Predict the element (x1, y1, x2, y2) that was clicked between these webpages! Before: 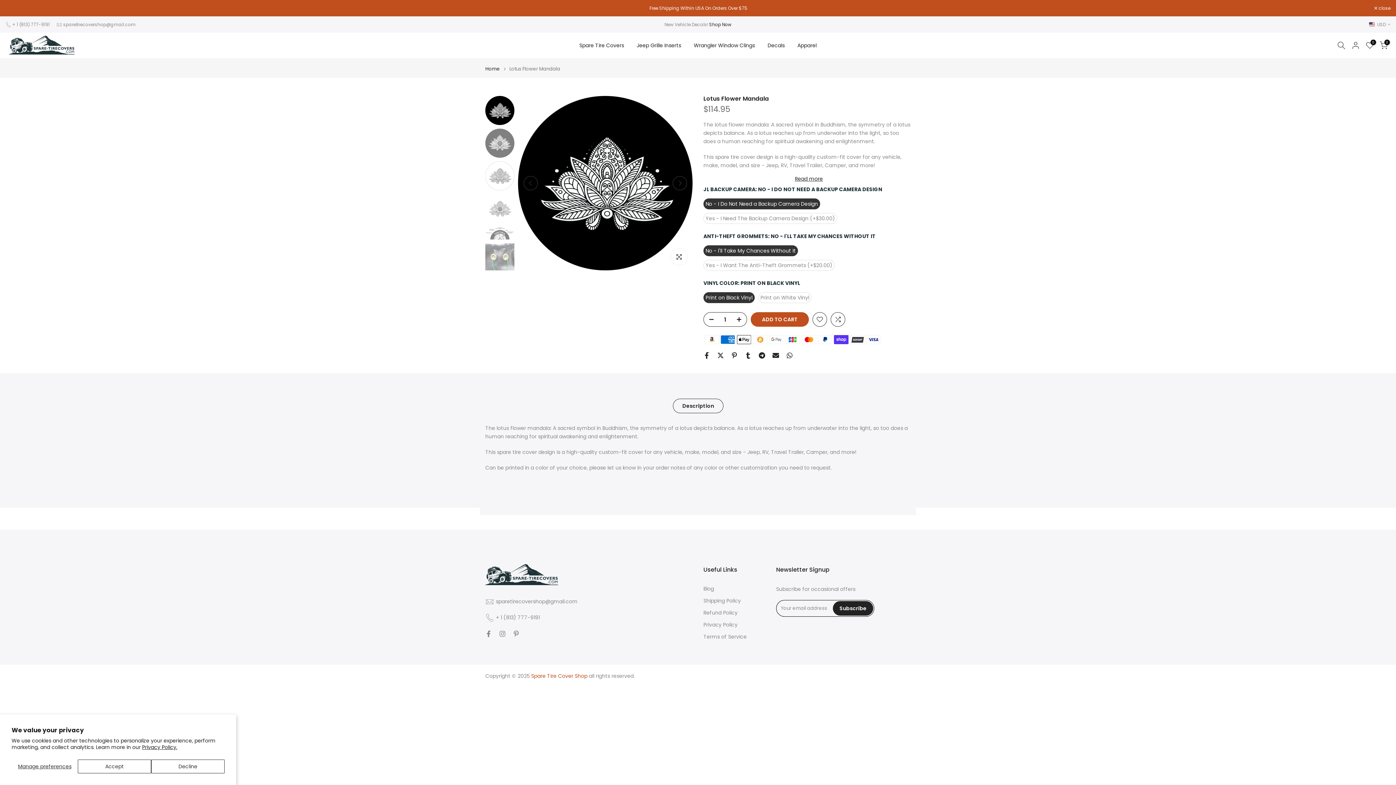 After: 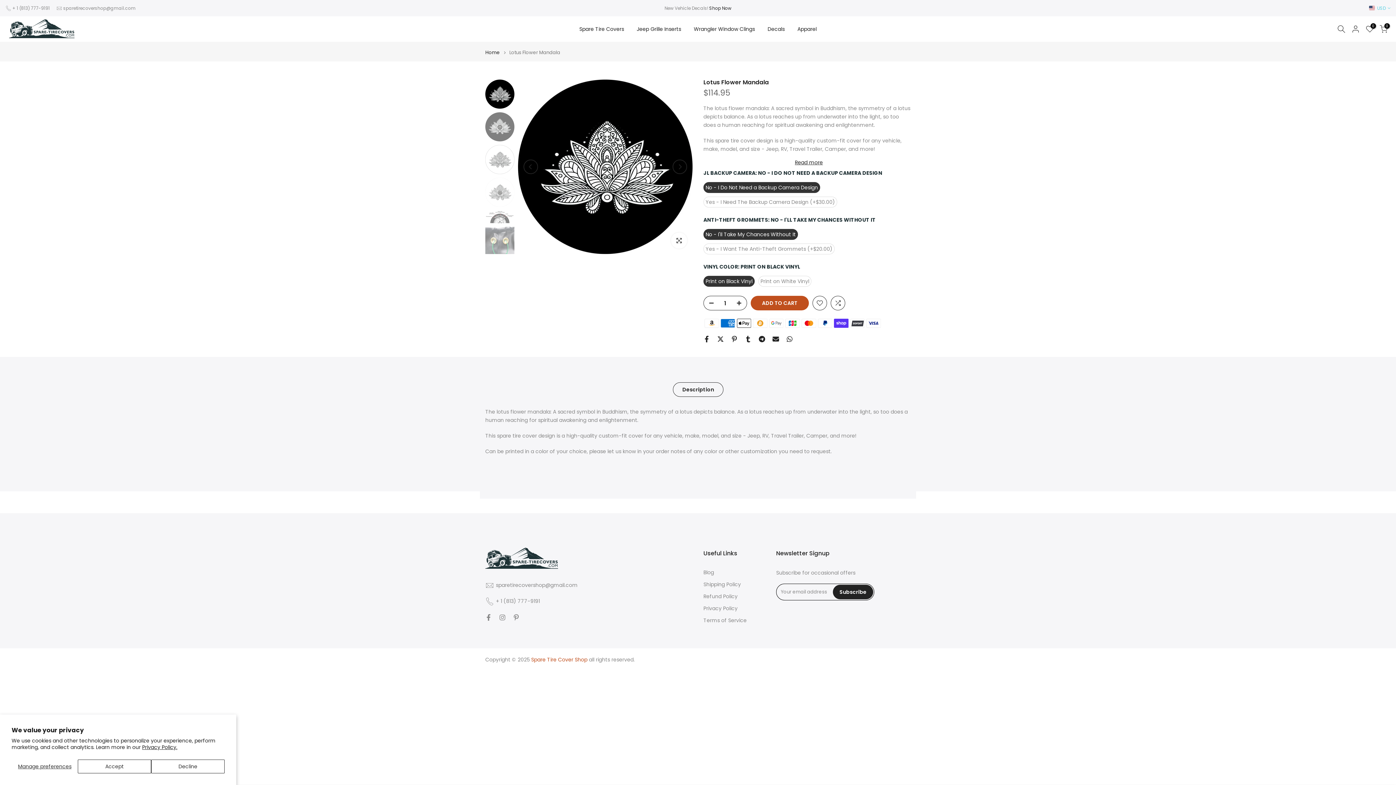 Action: label:  close bbox: (1374, 6, 1390, 10)